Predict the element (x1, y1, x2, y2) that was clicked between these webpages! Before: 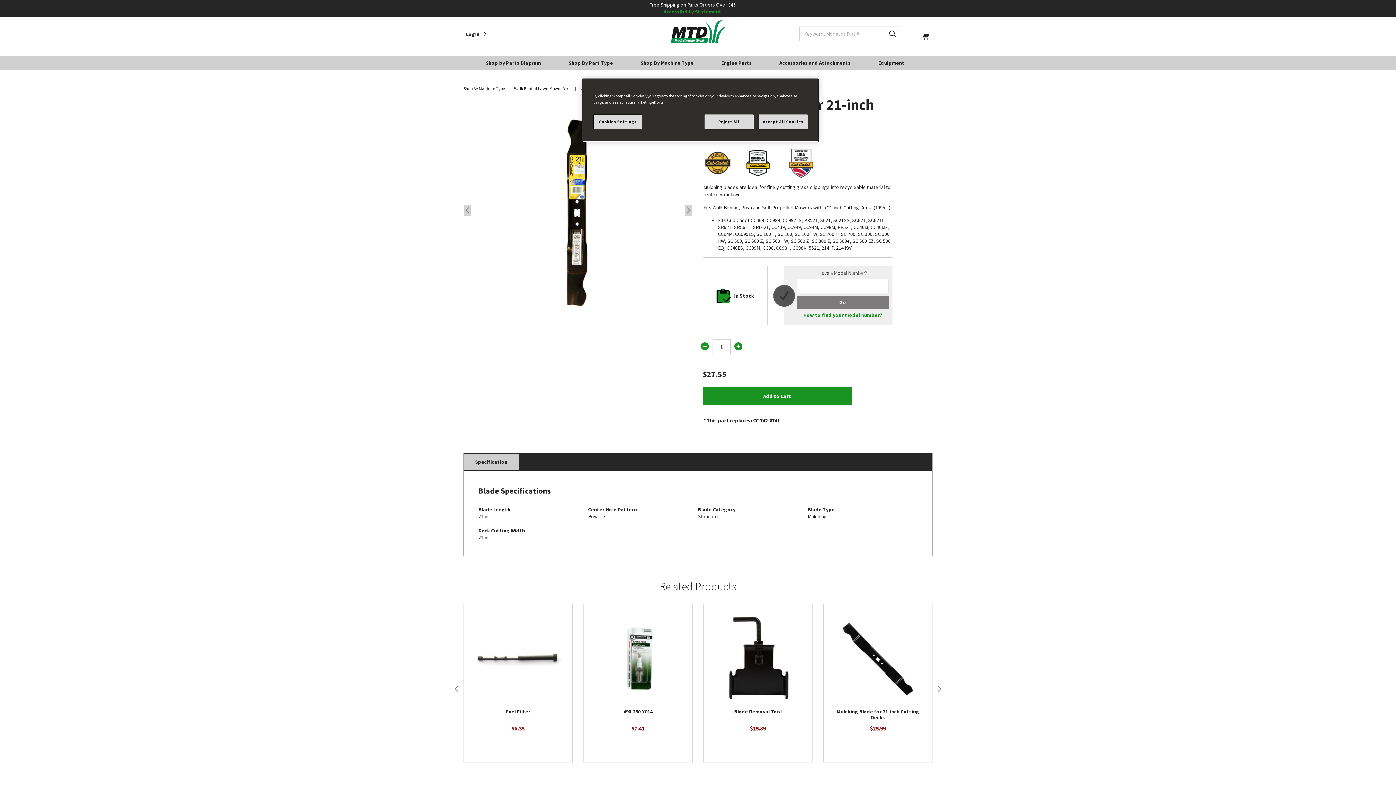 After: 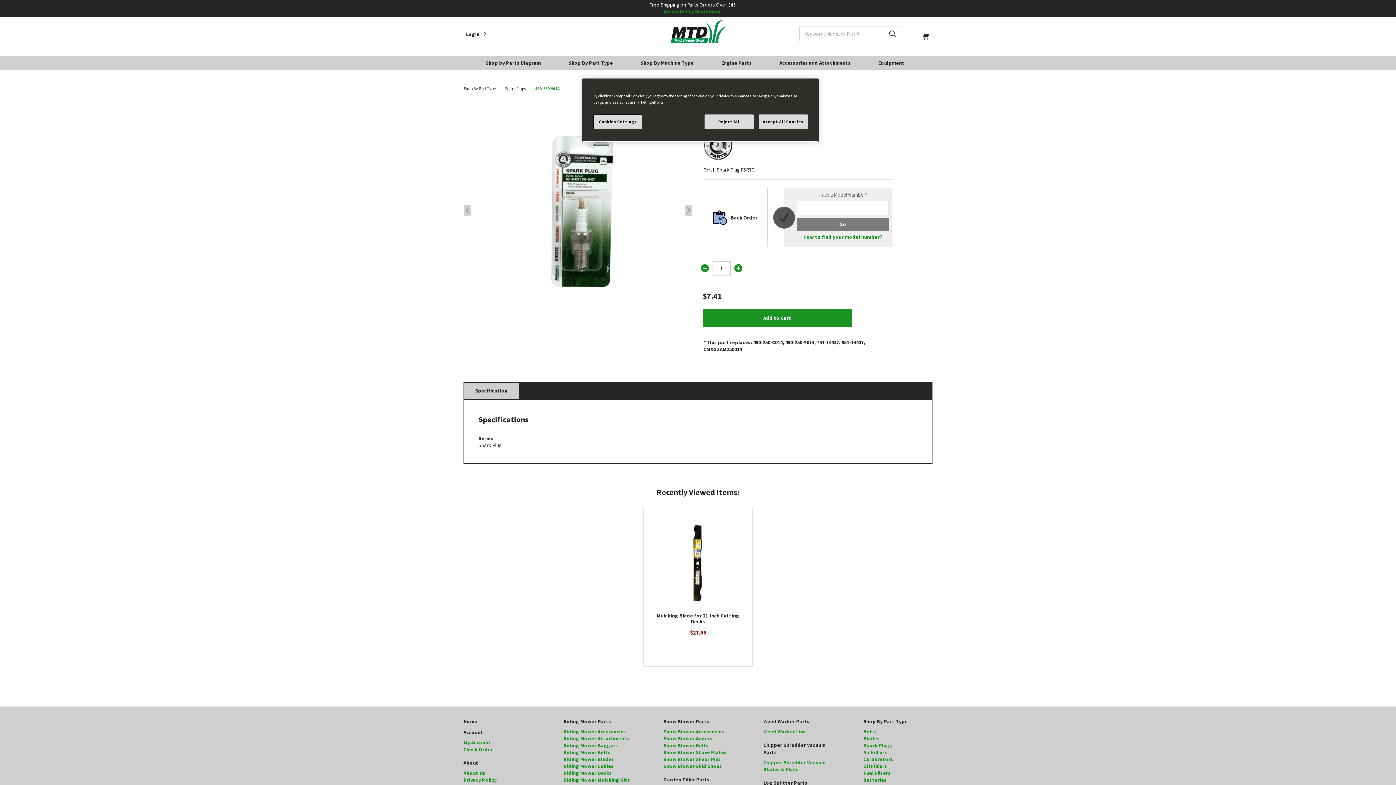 Action: bbox: (591, 611, 685, 705)